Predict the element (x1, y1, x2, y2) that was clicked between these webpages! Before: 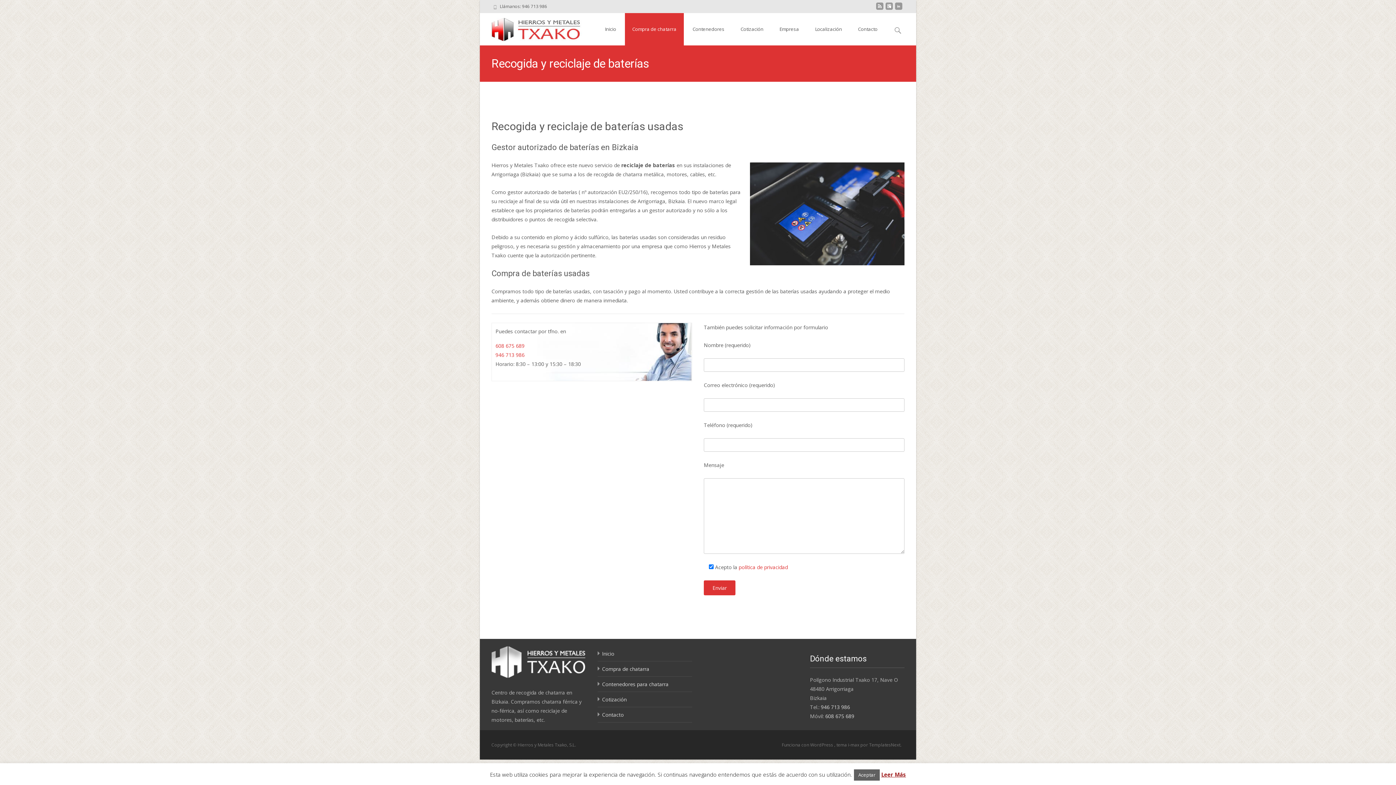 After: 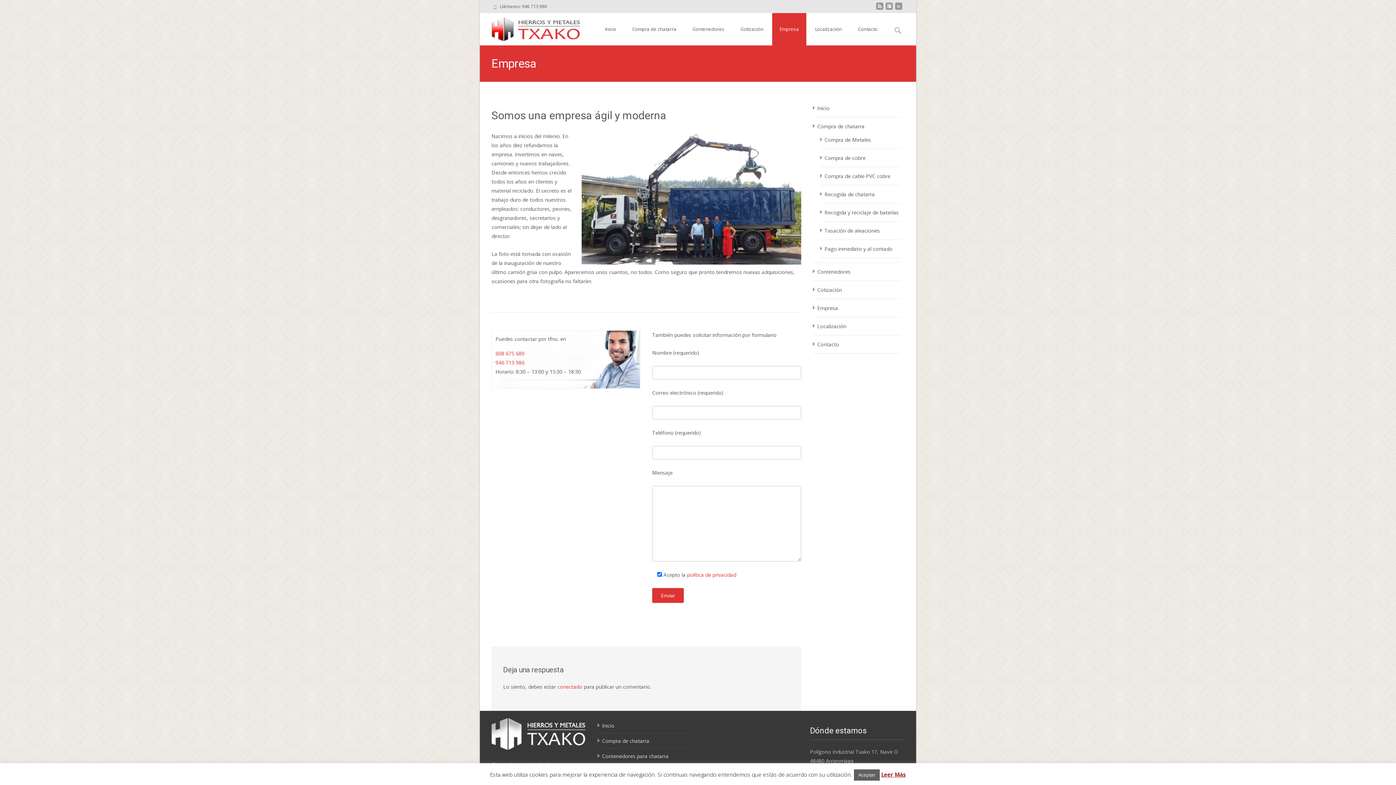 Action: label: Empresa bbox: (772, 13, 806, 45)